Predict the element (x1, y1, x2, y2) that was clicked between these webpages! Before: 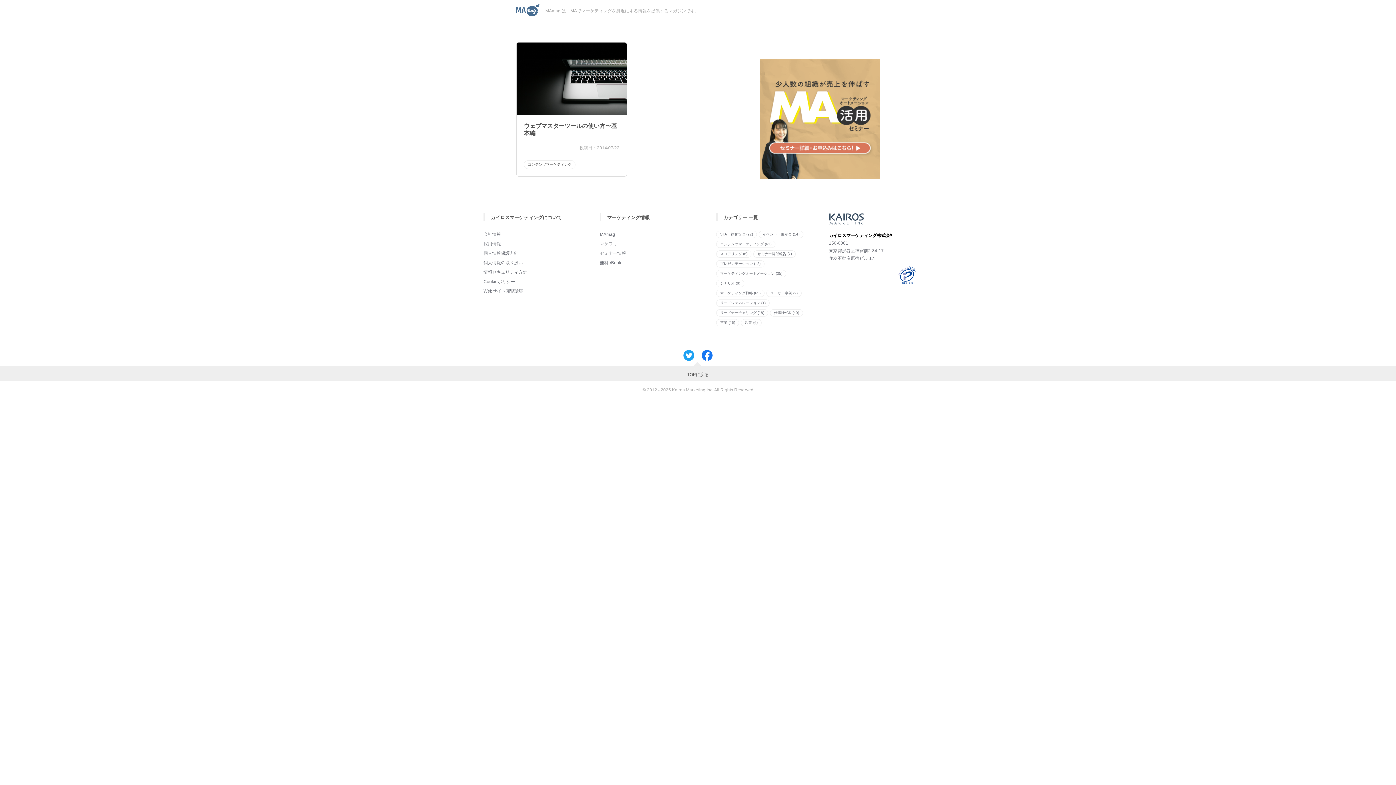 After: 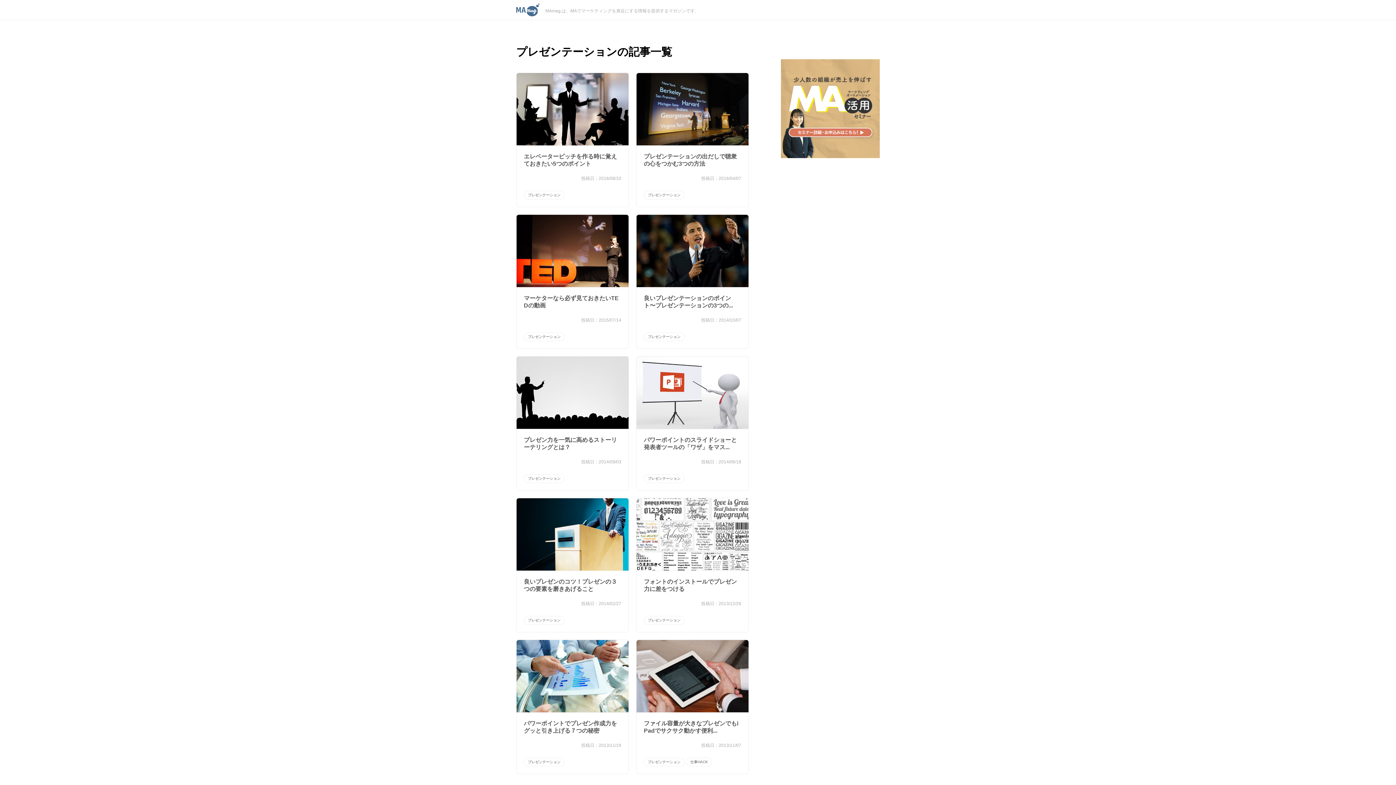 Action: bbox: (716, 260, 764, 267) label: プレゼンテーション (12)